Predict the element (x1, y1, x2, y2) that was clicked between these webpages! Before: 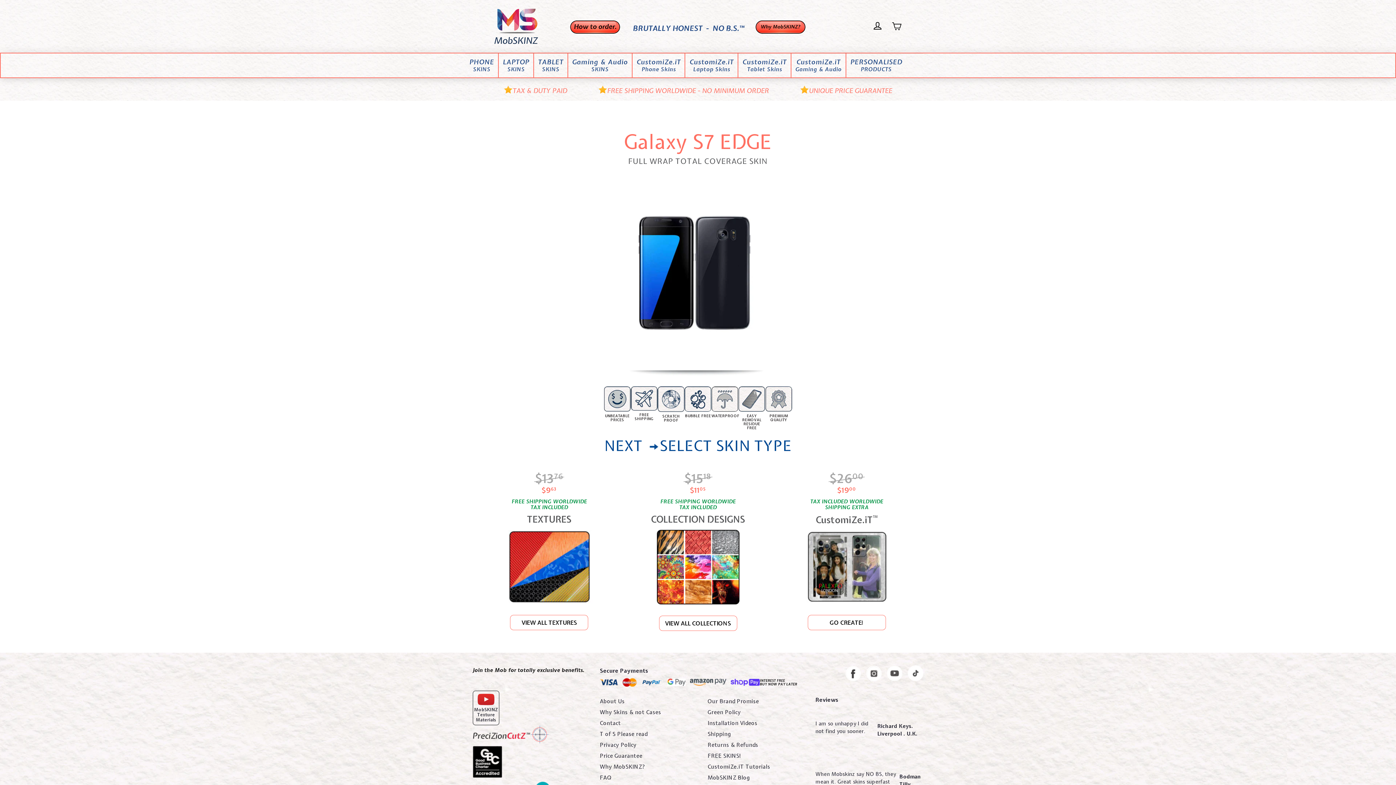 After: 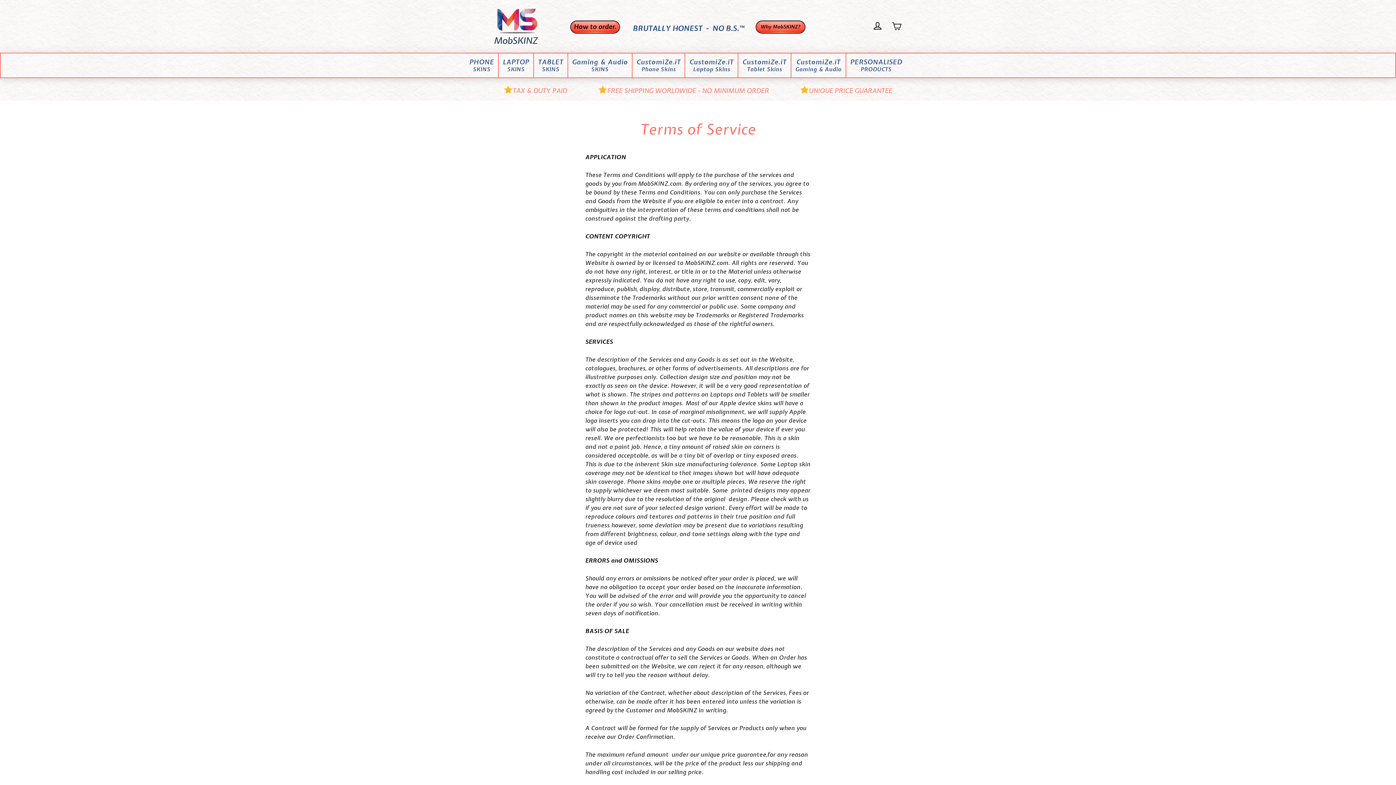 Action: bbox: (600, 728, 647, 739) label: T of S Please read